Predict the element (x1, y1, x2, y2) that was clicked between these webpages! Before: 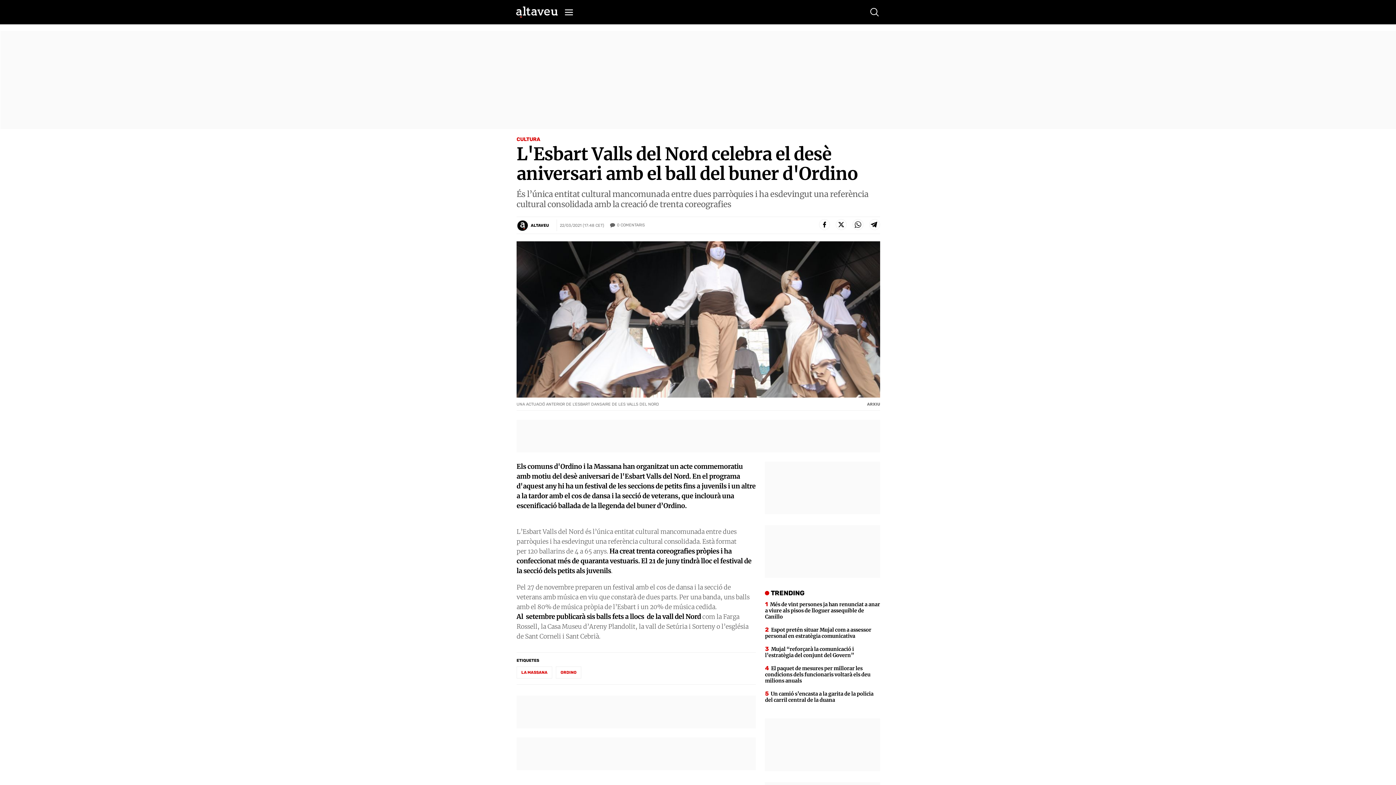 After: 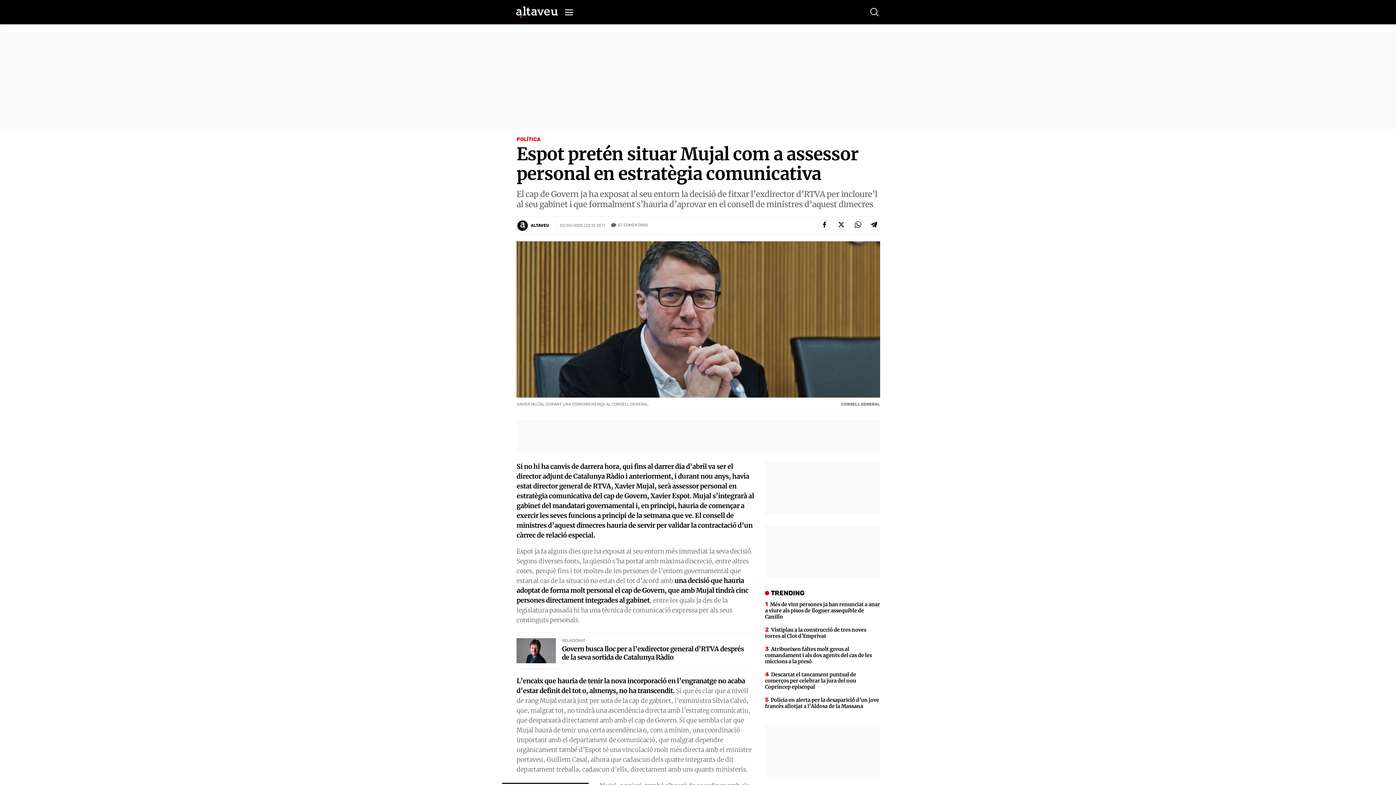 Action: label: Espot pretén situar Mujal com a assessor personal en estratègia comunicativa bbox: (765, 626, 880, 639)